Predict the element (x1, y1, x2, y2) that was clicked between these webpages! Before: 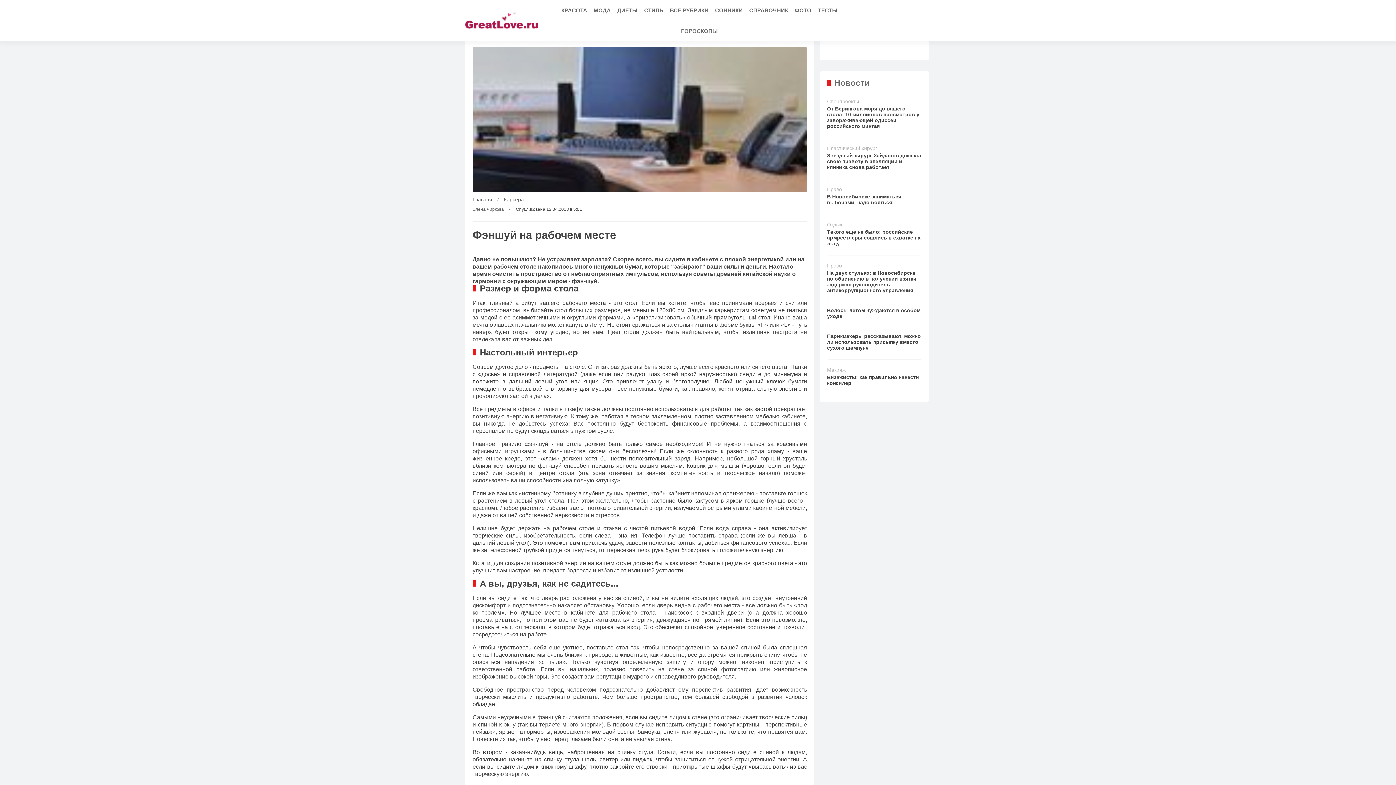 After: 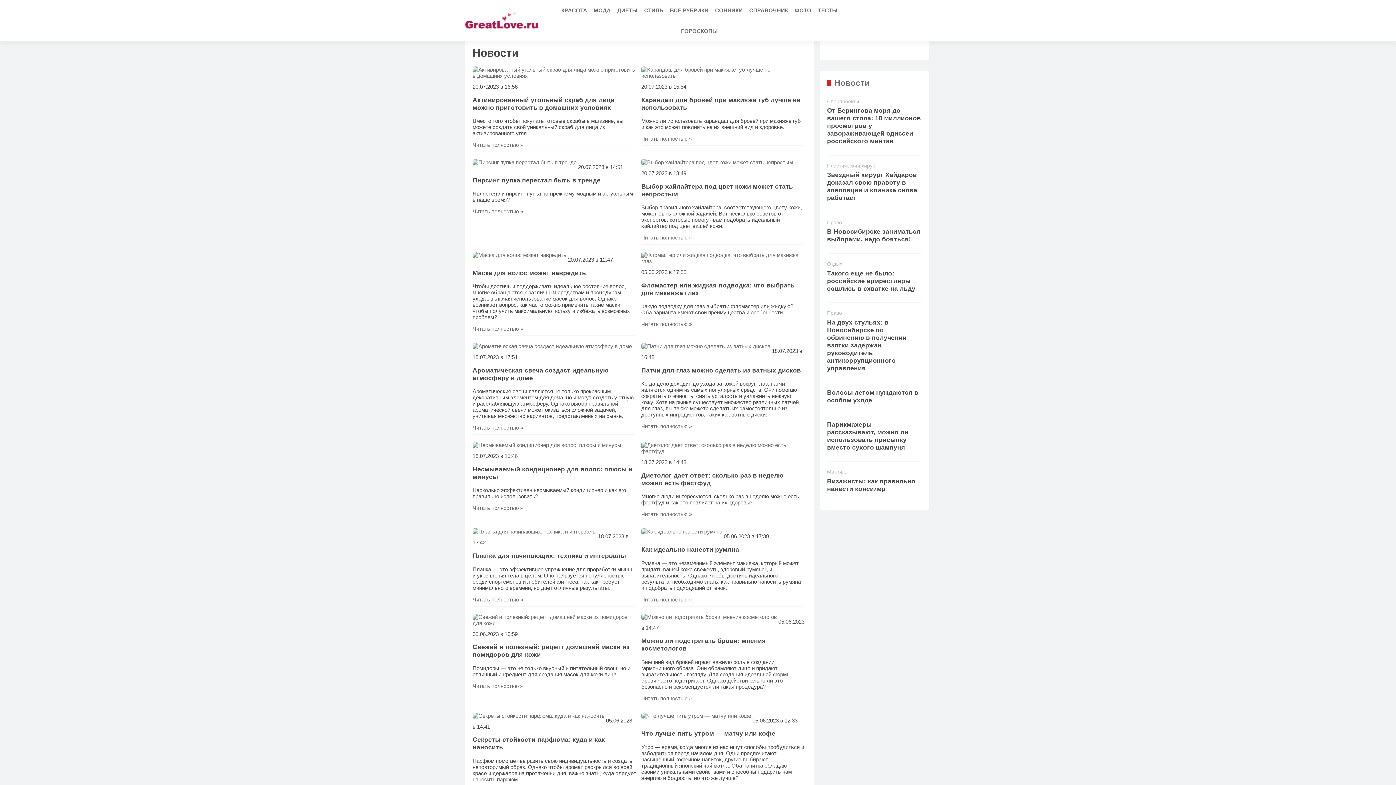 Action: bbox: (827, 72, 921, 81) label: Новости